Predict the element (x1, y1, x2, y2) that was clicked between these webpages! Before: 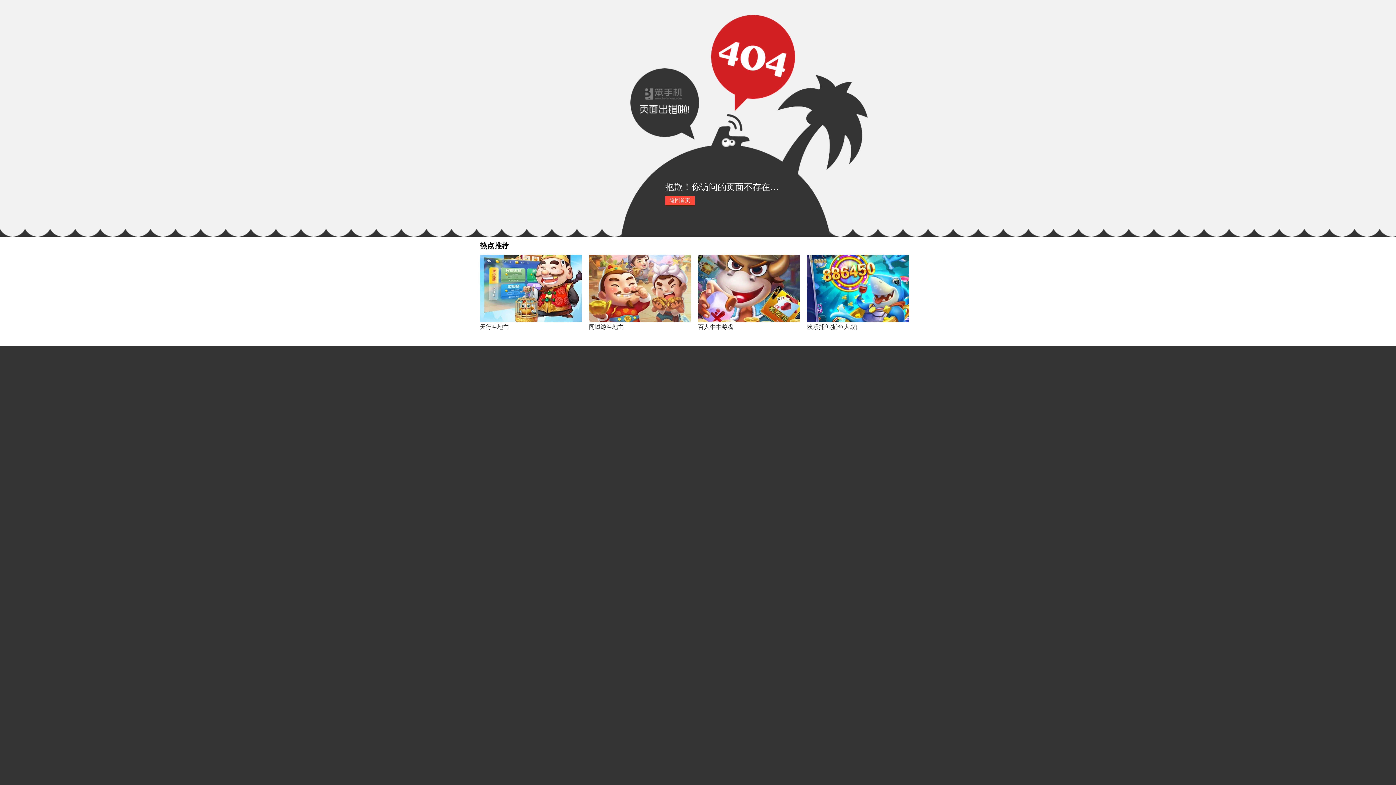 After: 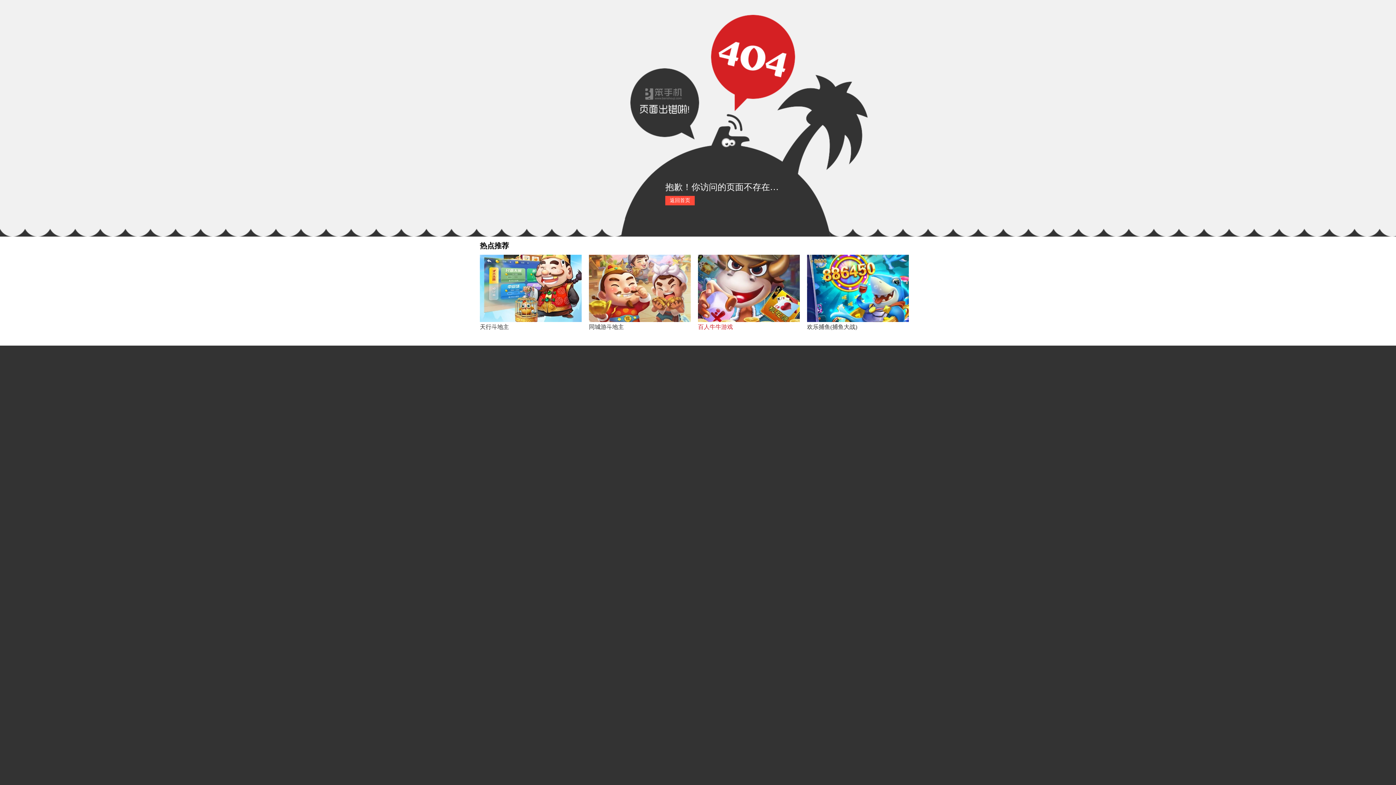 Action: label: 百人牛牛游戏 bbox: (698, 254, 800, 340)